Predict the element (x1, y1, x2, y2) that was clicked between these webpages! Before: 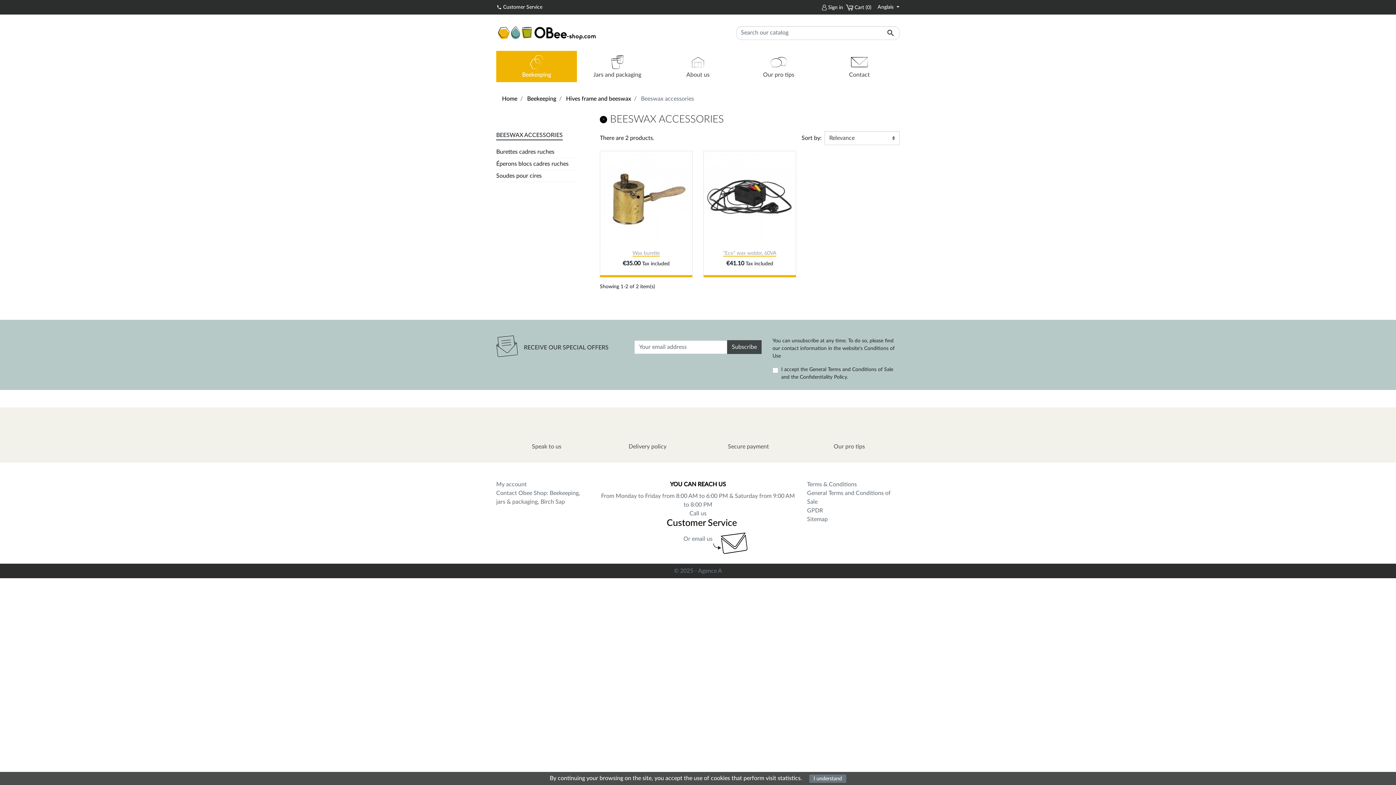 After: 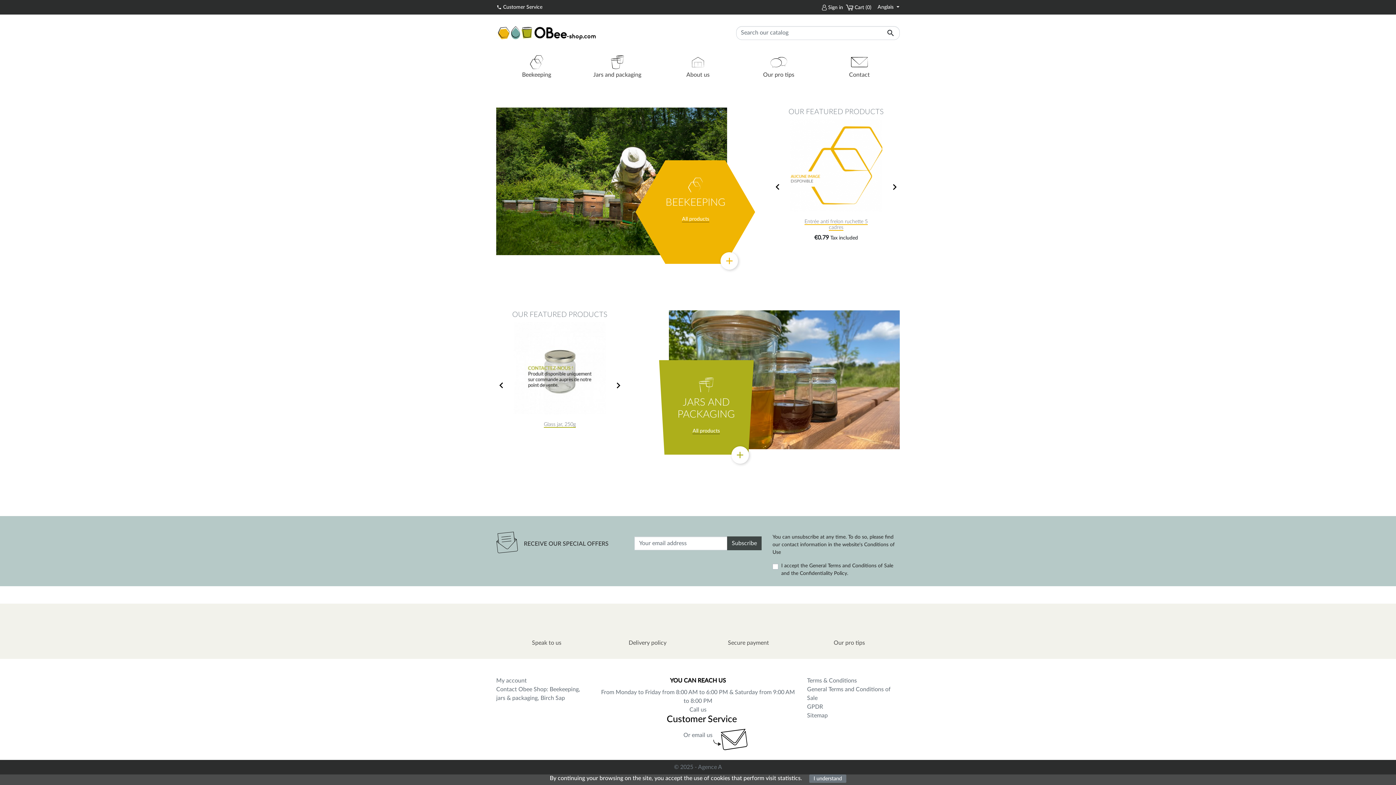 Action: bbox: (502, 96, 517, 101) label: Home